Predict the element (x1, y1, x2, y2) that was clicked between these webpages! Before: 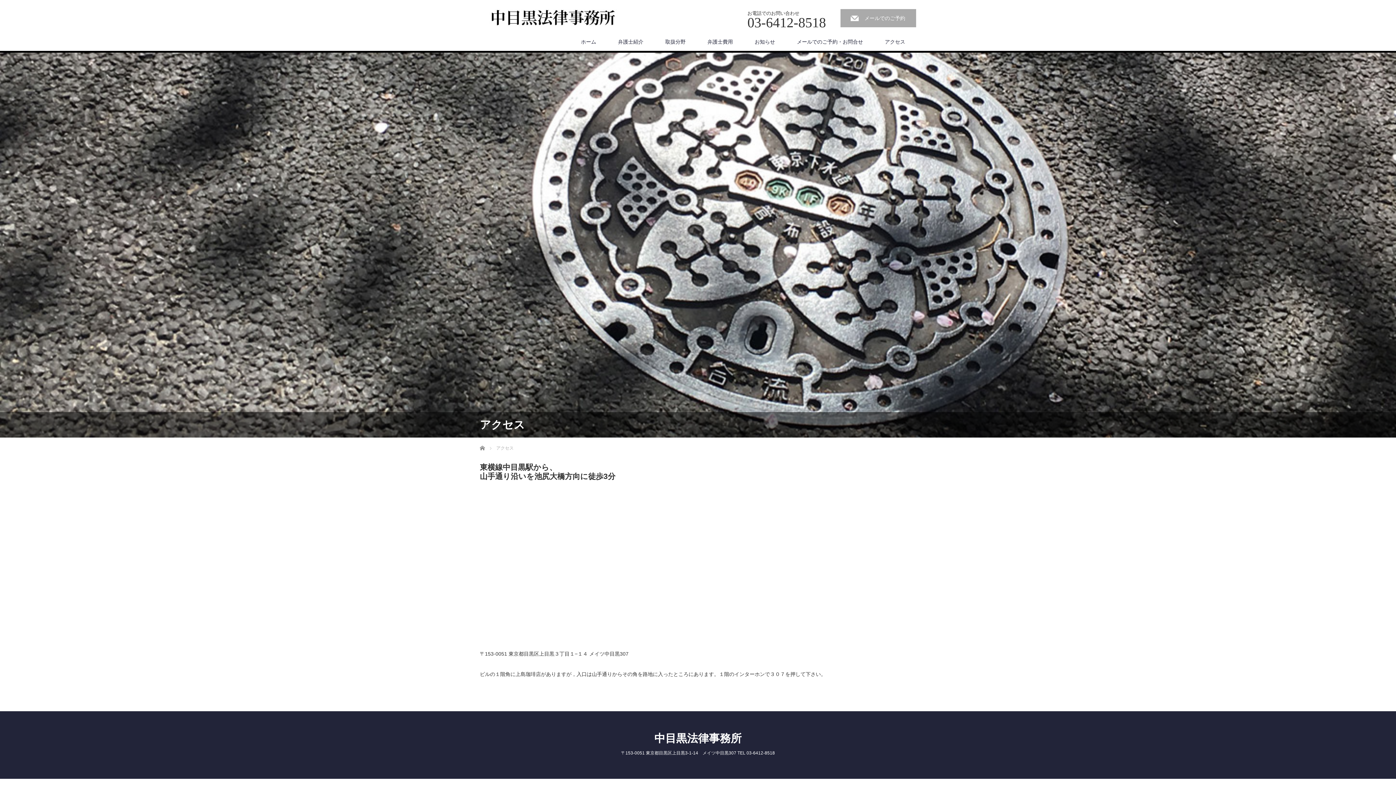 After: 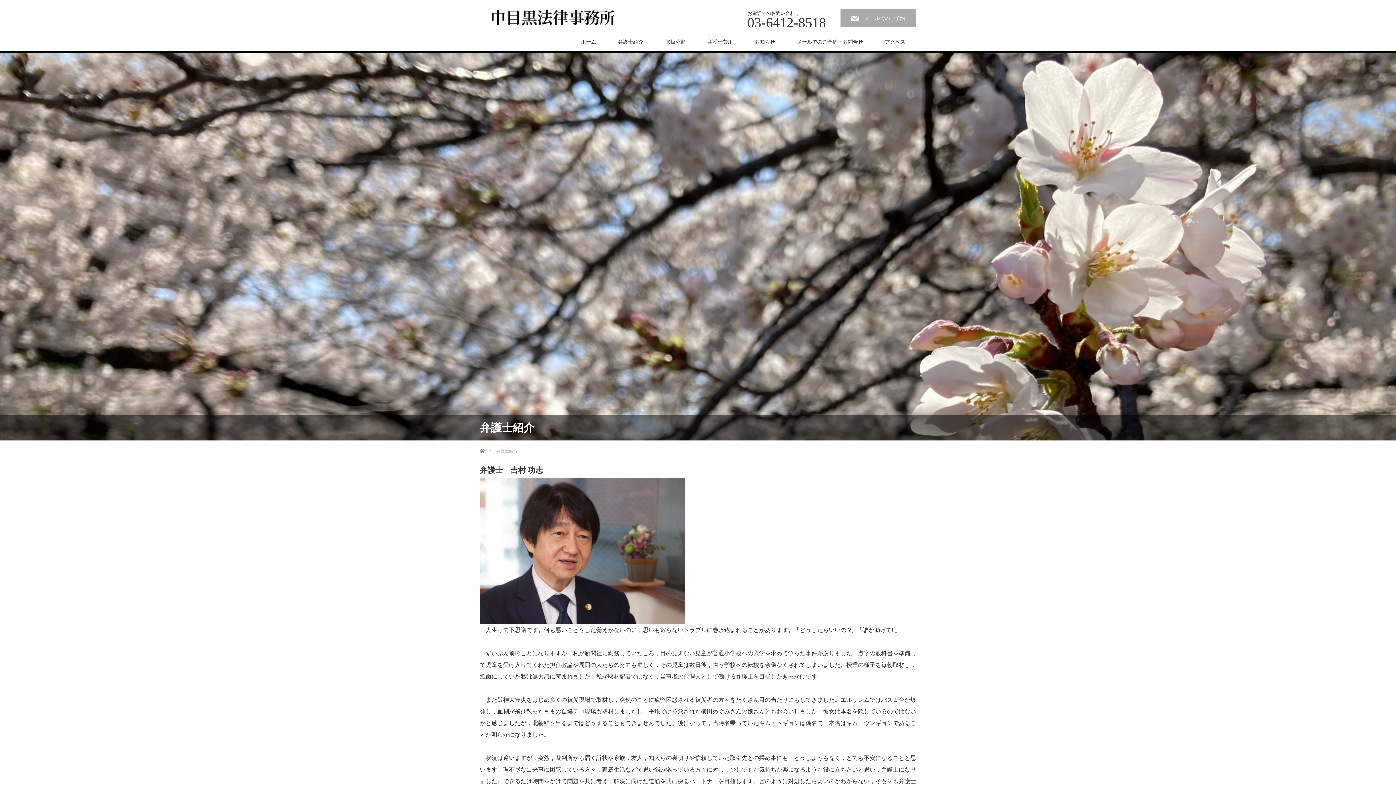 Action: label: 弁護士紹介 bbox: (607, 32, 654, 50)